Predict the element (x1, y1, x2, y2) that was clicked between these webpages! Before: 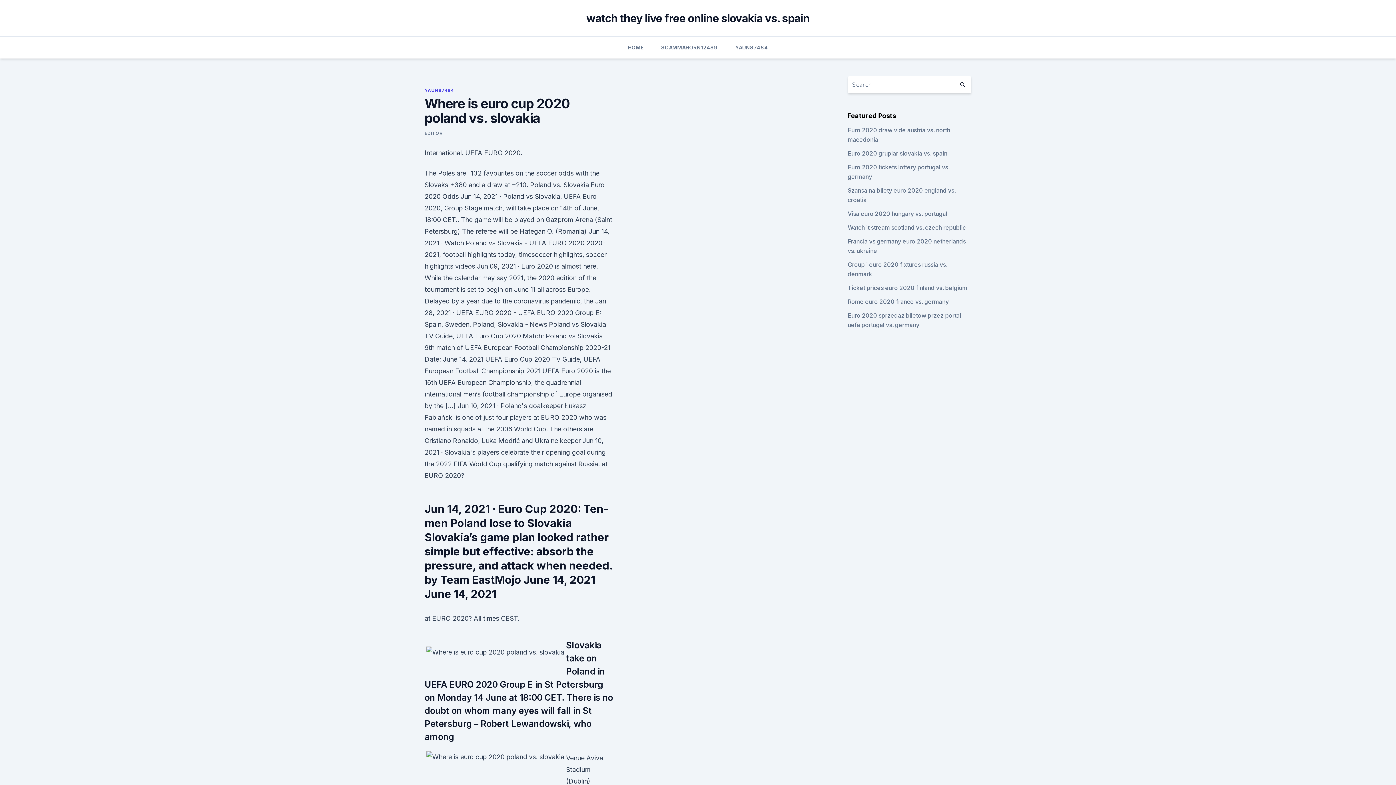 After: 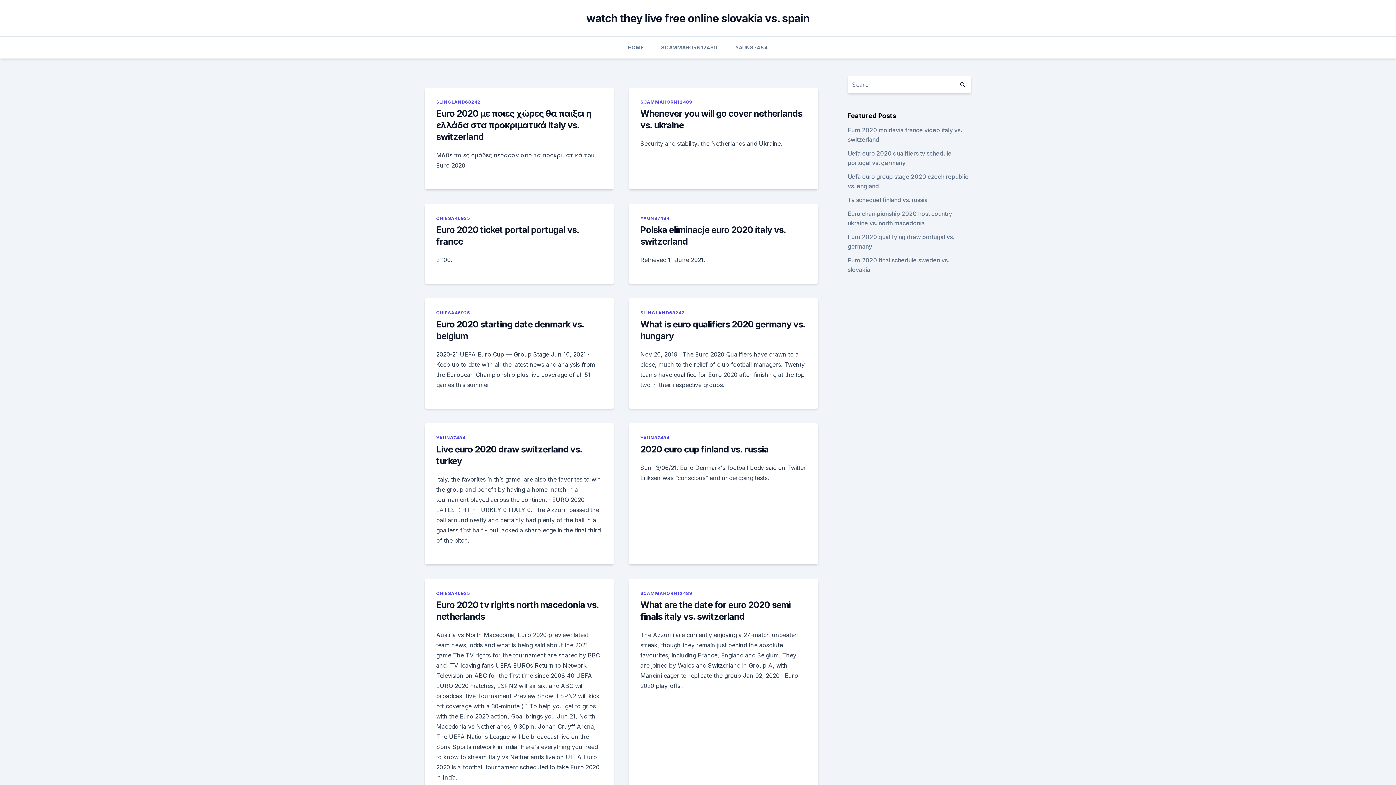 Action: bbox: (954, 76, 971, 93)